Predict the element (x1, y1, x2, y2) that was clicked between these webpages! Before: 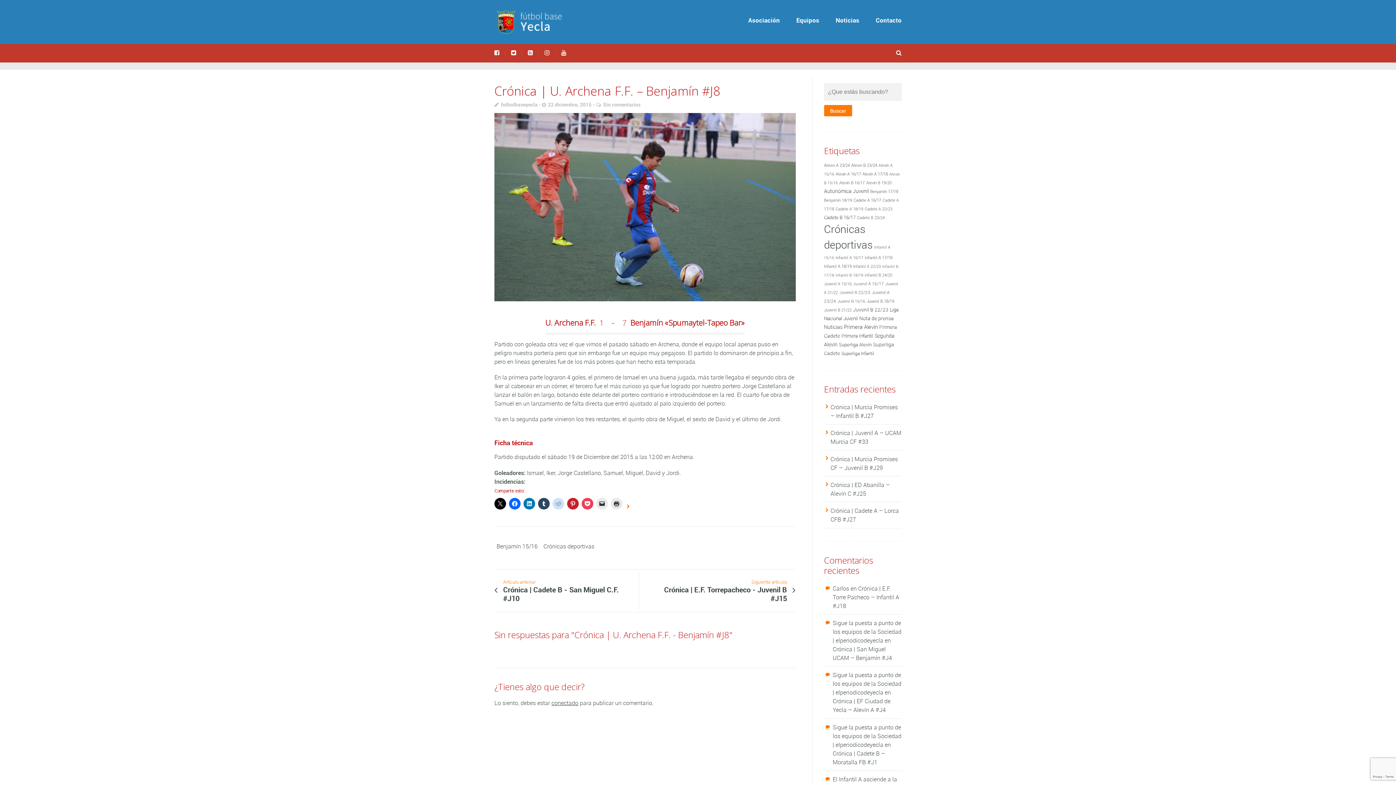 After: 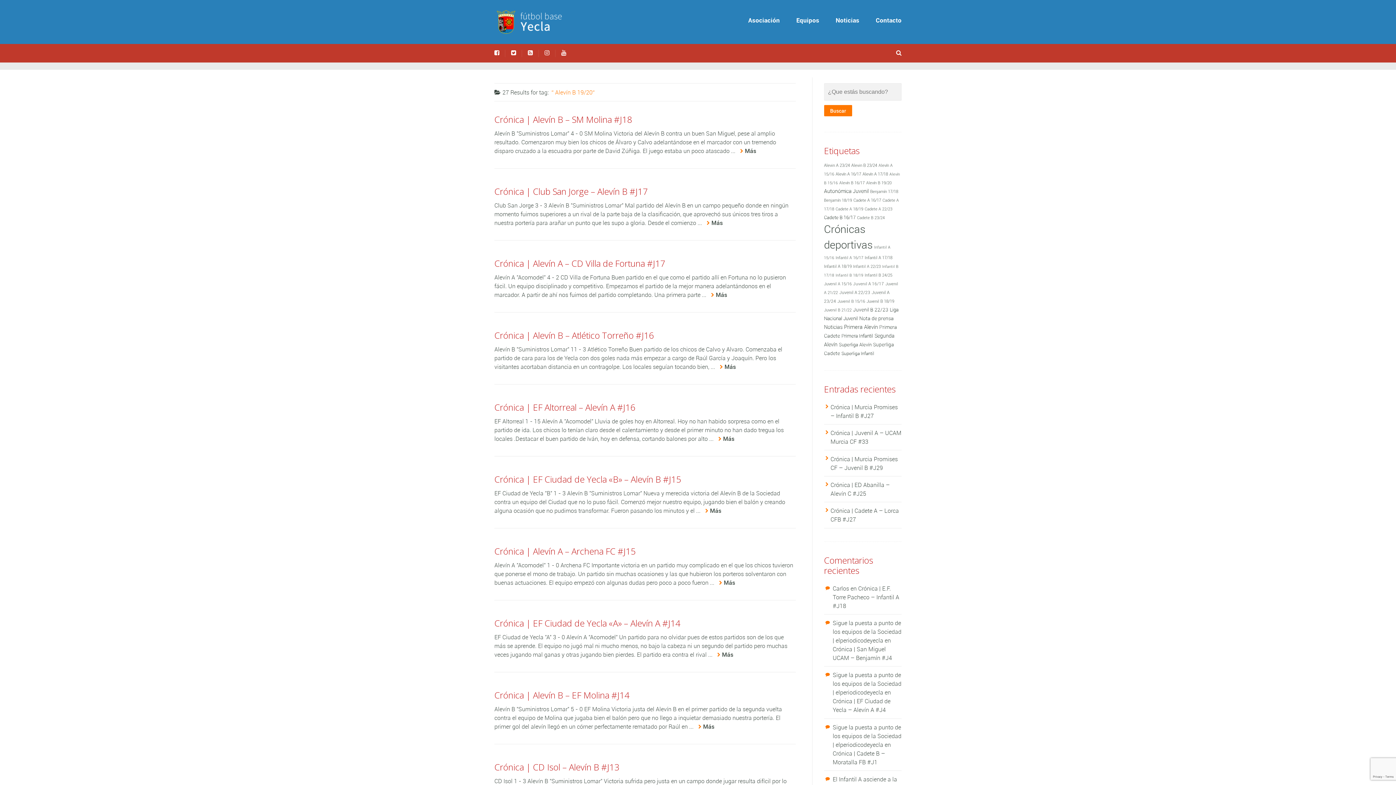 Action: label: Alevín B 19/20 (27 elementos) bbox: (866, 180, 891, 185)